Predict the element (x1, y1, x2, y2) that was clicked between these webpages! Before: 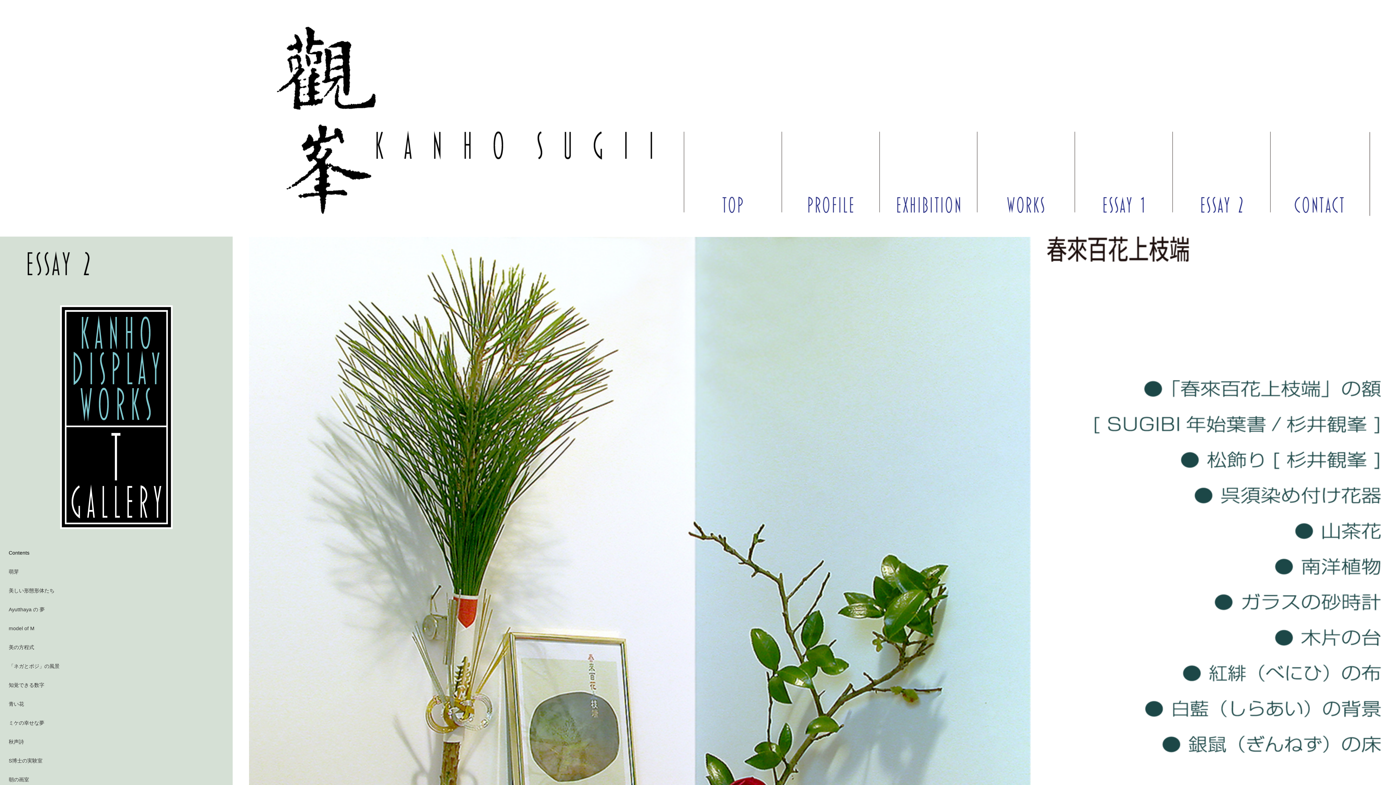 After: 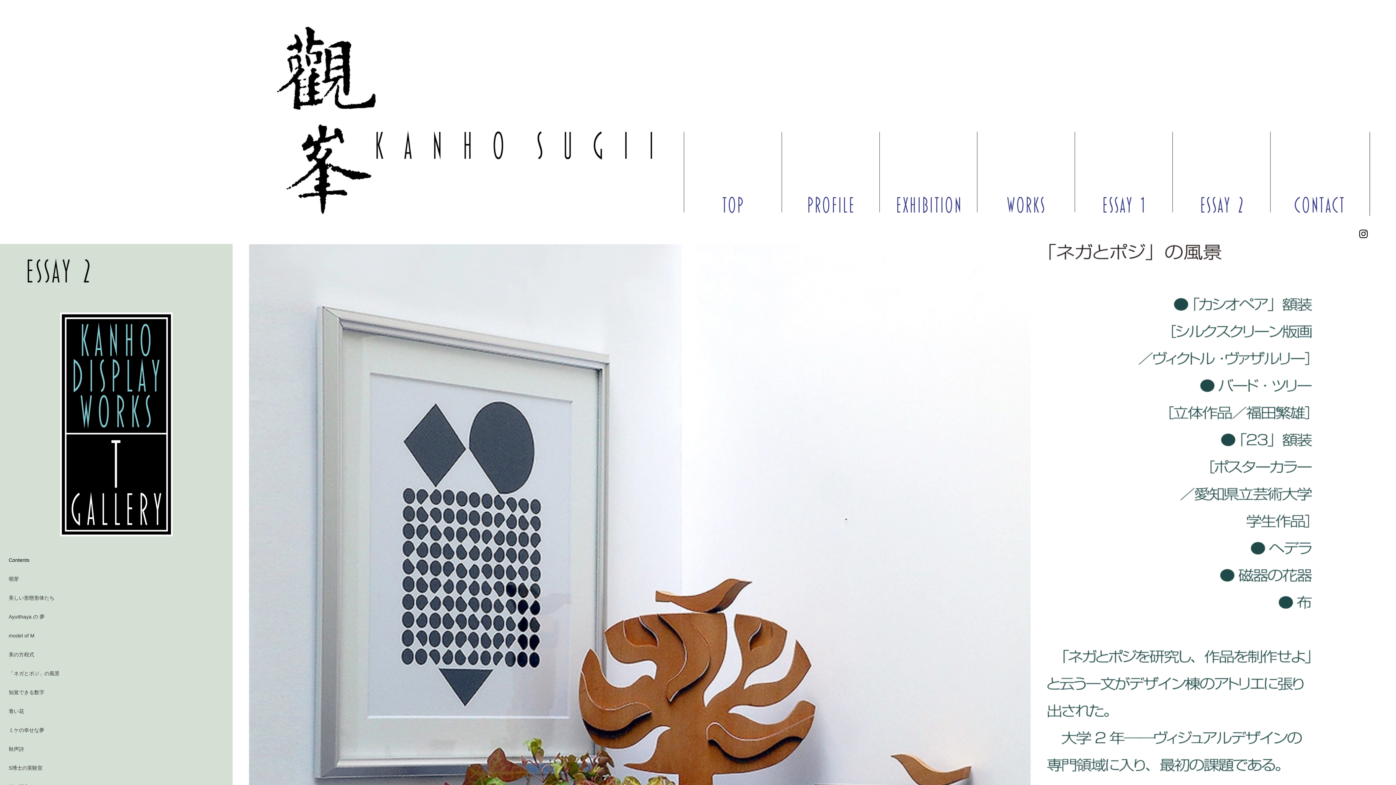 Action: label: 　「ネガとポジ」の風景 bbox: (3, 663, 59, 669)